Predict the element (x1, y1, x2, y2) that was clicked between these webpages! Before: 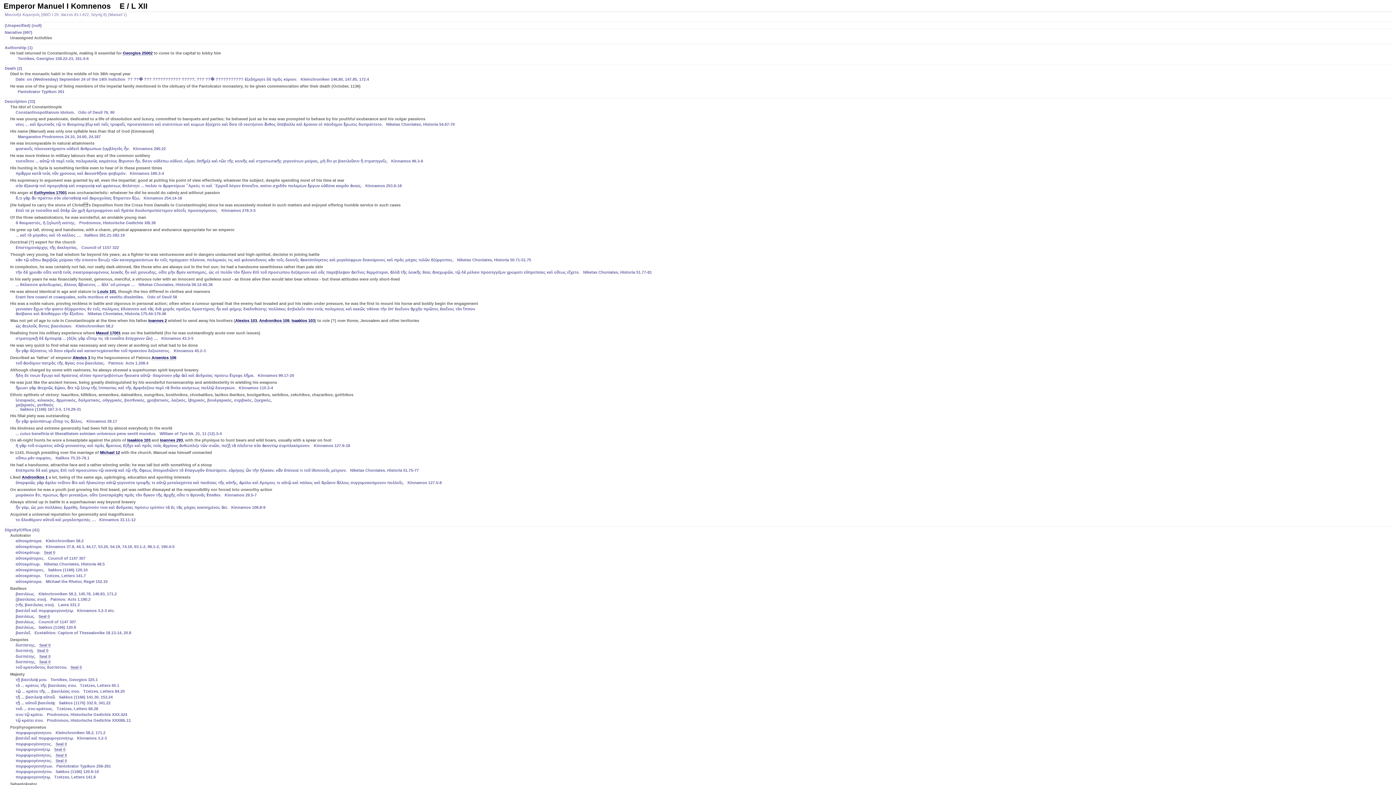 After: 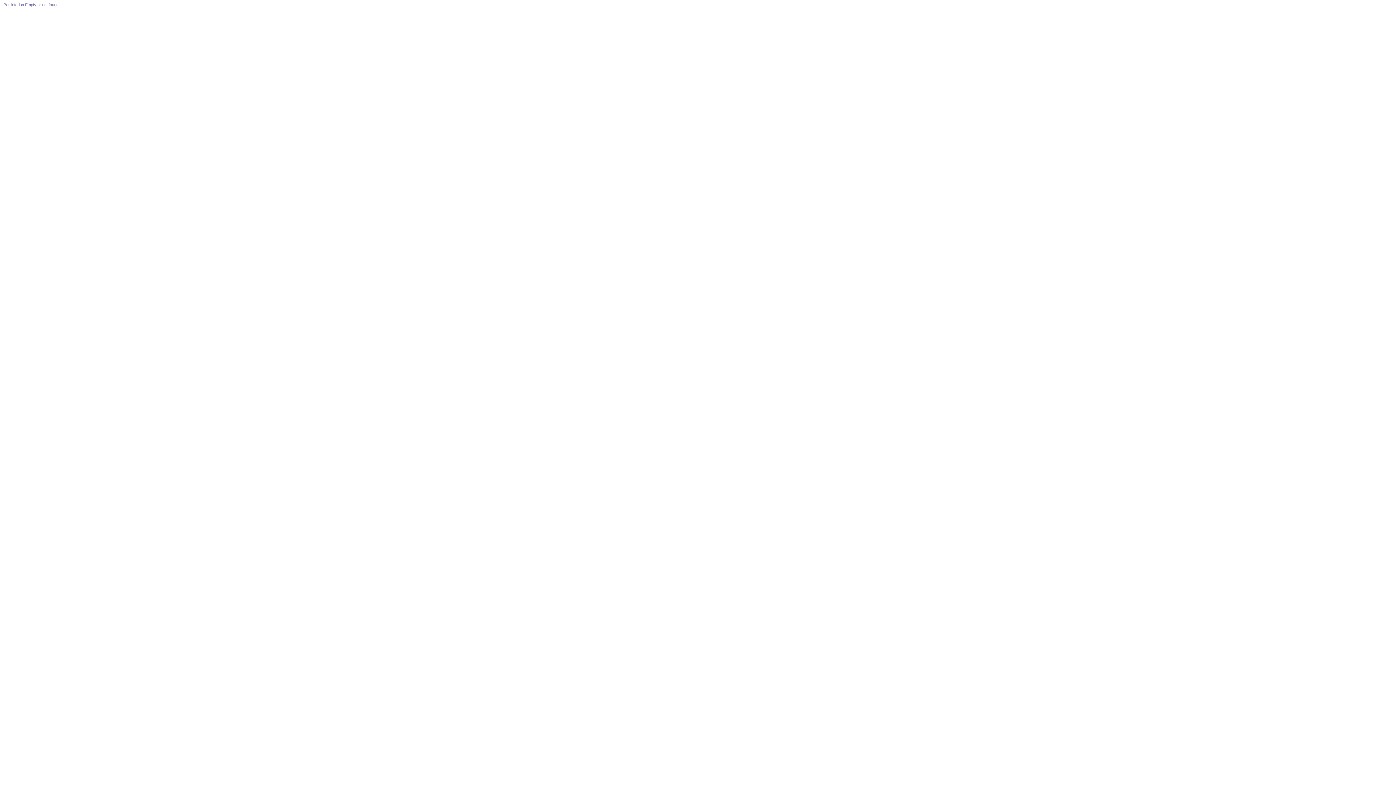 Action: label: Seal 0 bbox: (54, 747, 65, 752)